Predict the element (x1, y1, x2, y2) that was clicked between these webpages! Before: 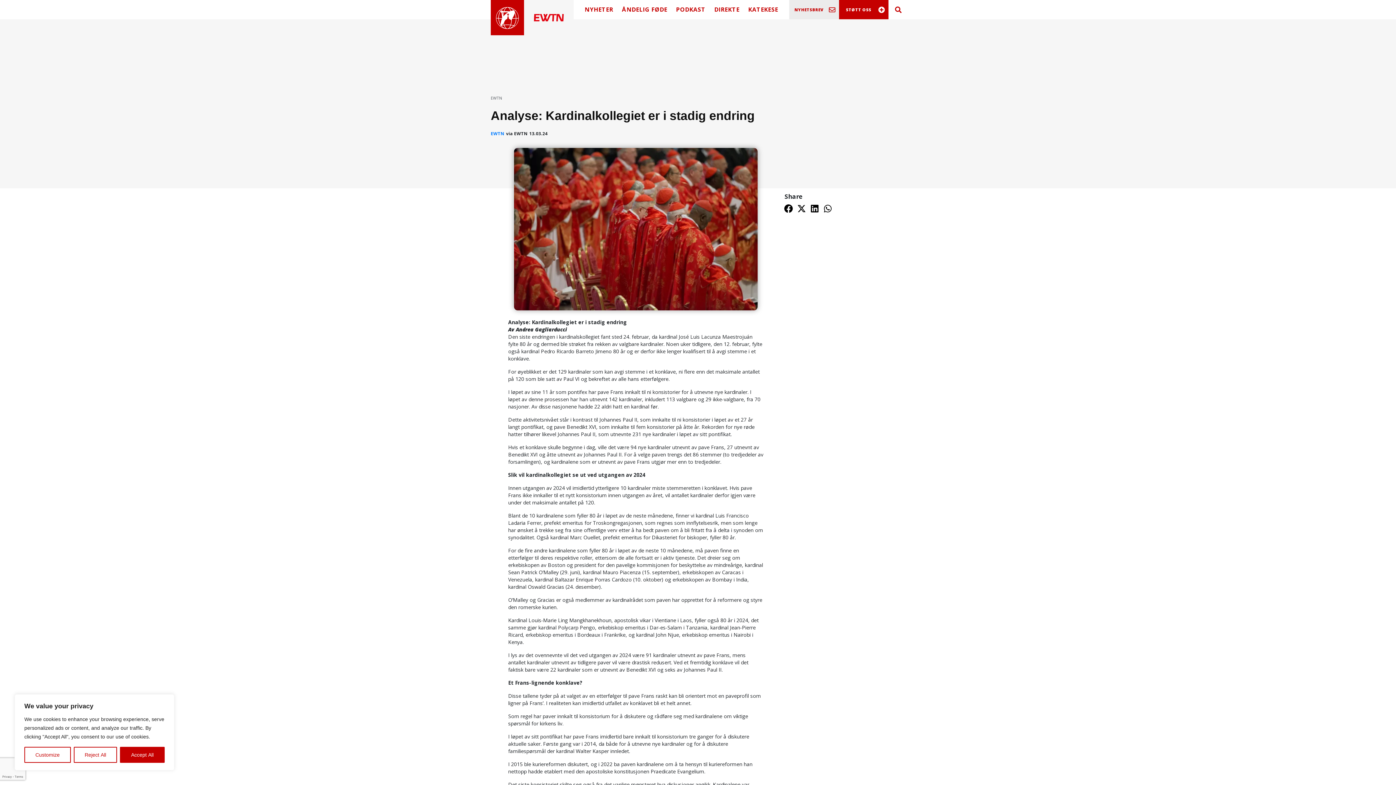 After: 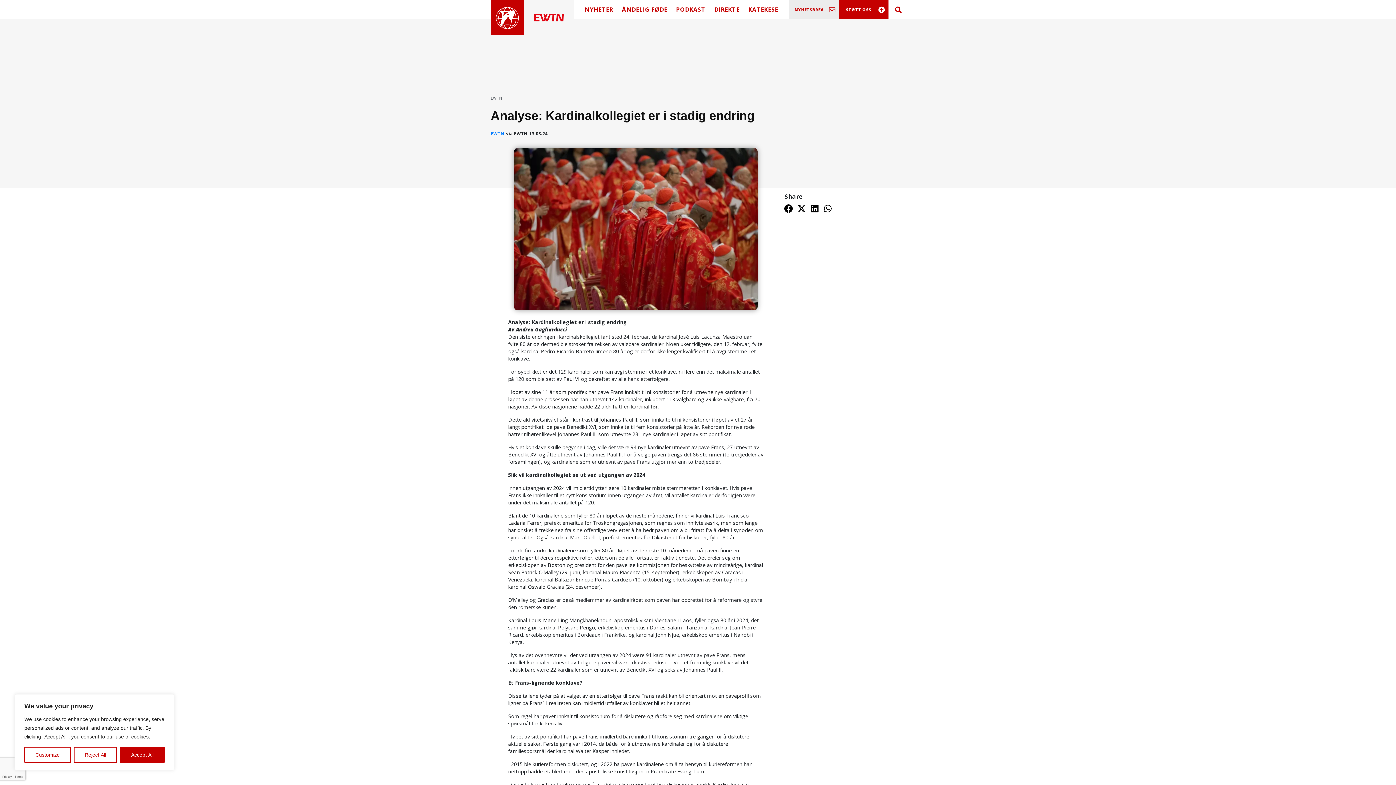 Action: bbox: (782, 202, 795, 215) label: hidden